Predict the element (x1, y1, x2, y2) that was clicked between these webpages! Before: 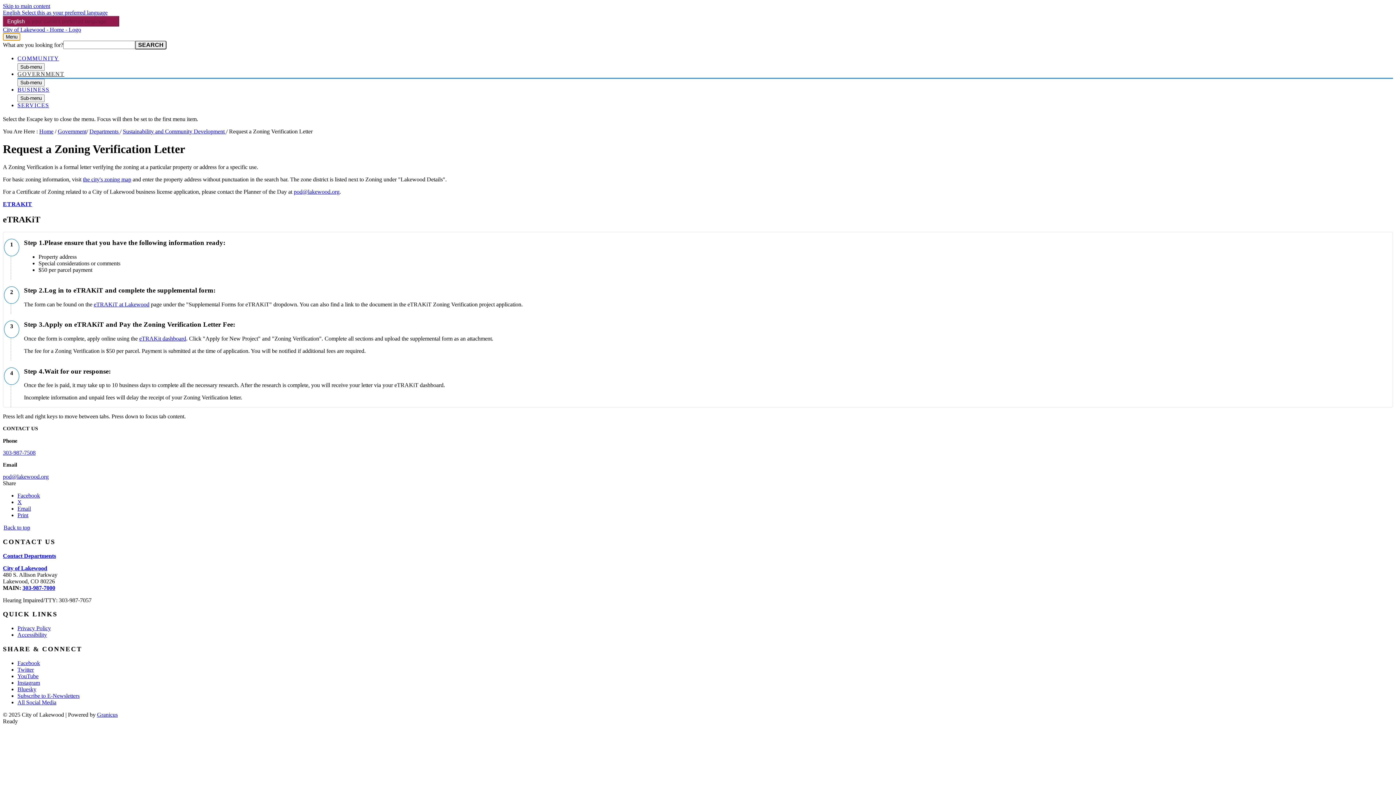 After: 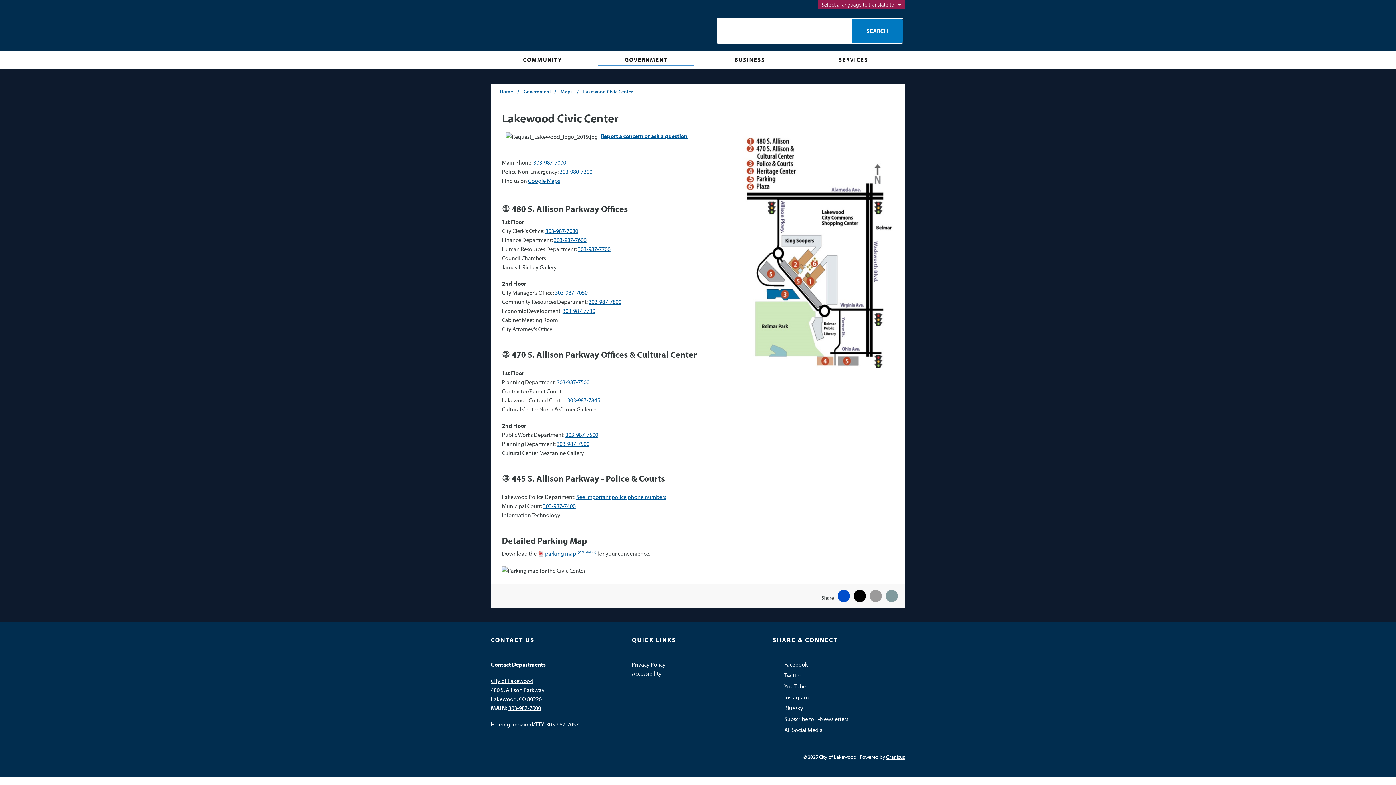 Action: bbox: (2, 565, 47, 571) label: City of Lakewood